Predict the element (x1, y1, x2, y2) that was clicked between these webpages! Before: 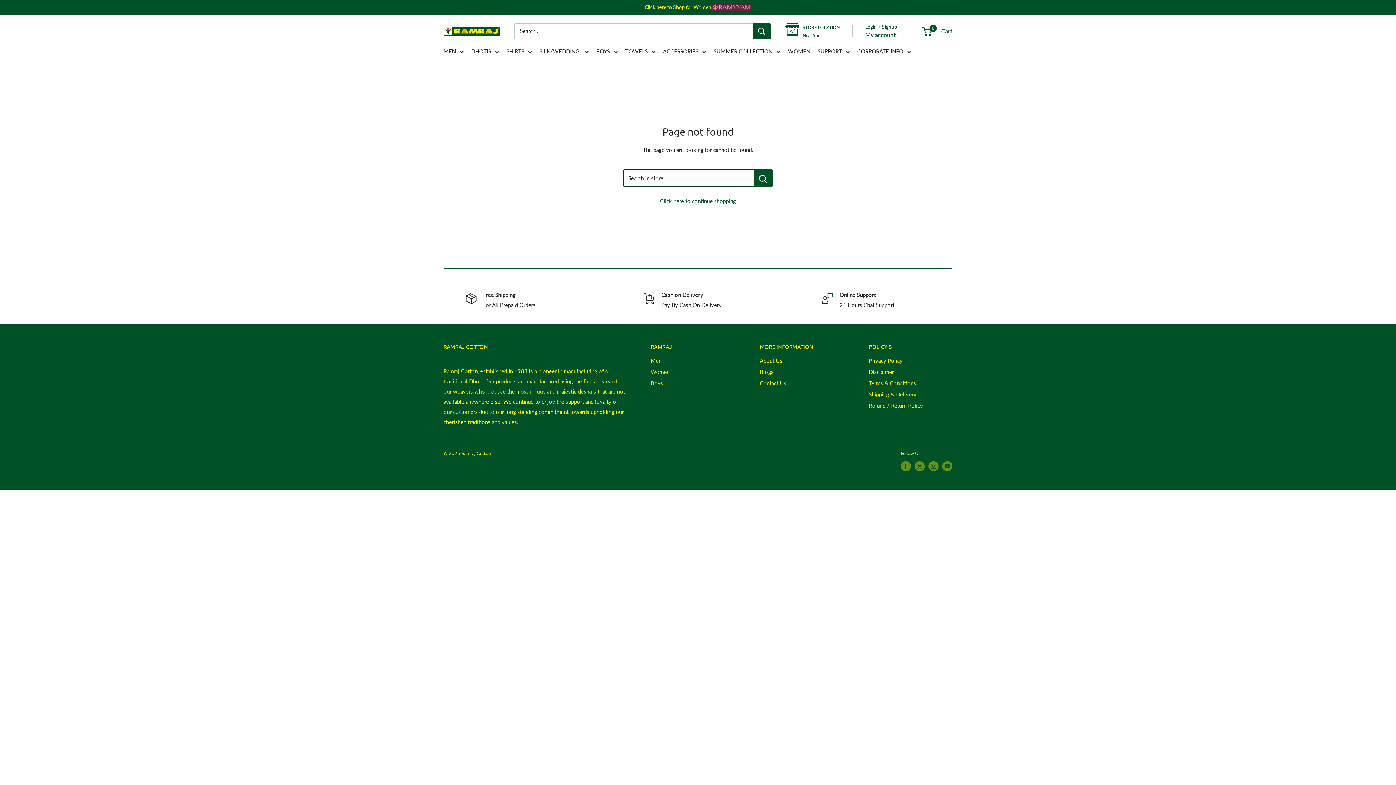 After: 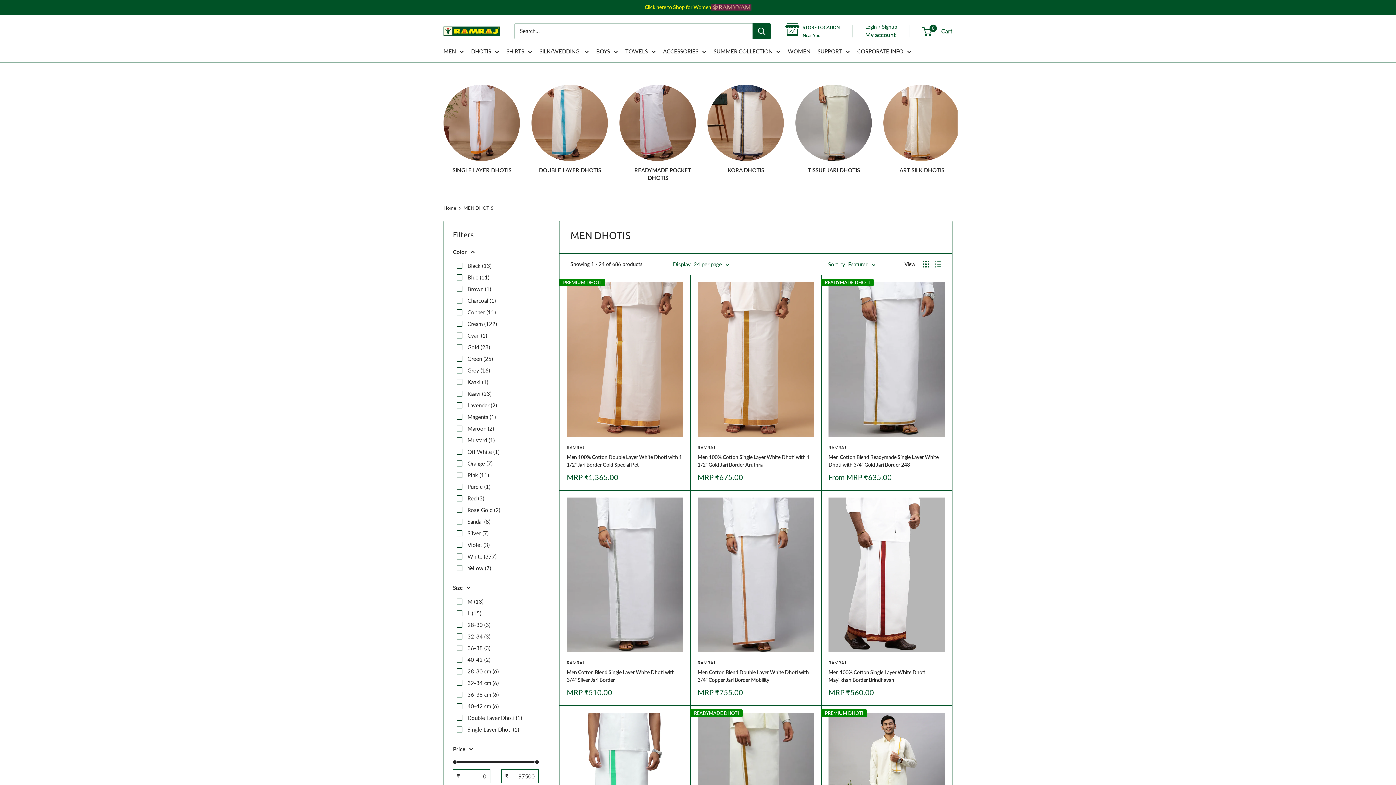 Action: bbox: (471, 46, 499, 56) label: DHOTIS